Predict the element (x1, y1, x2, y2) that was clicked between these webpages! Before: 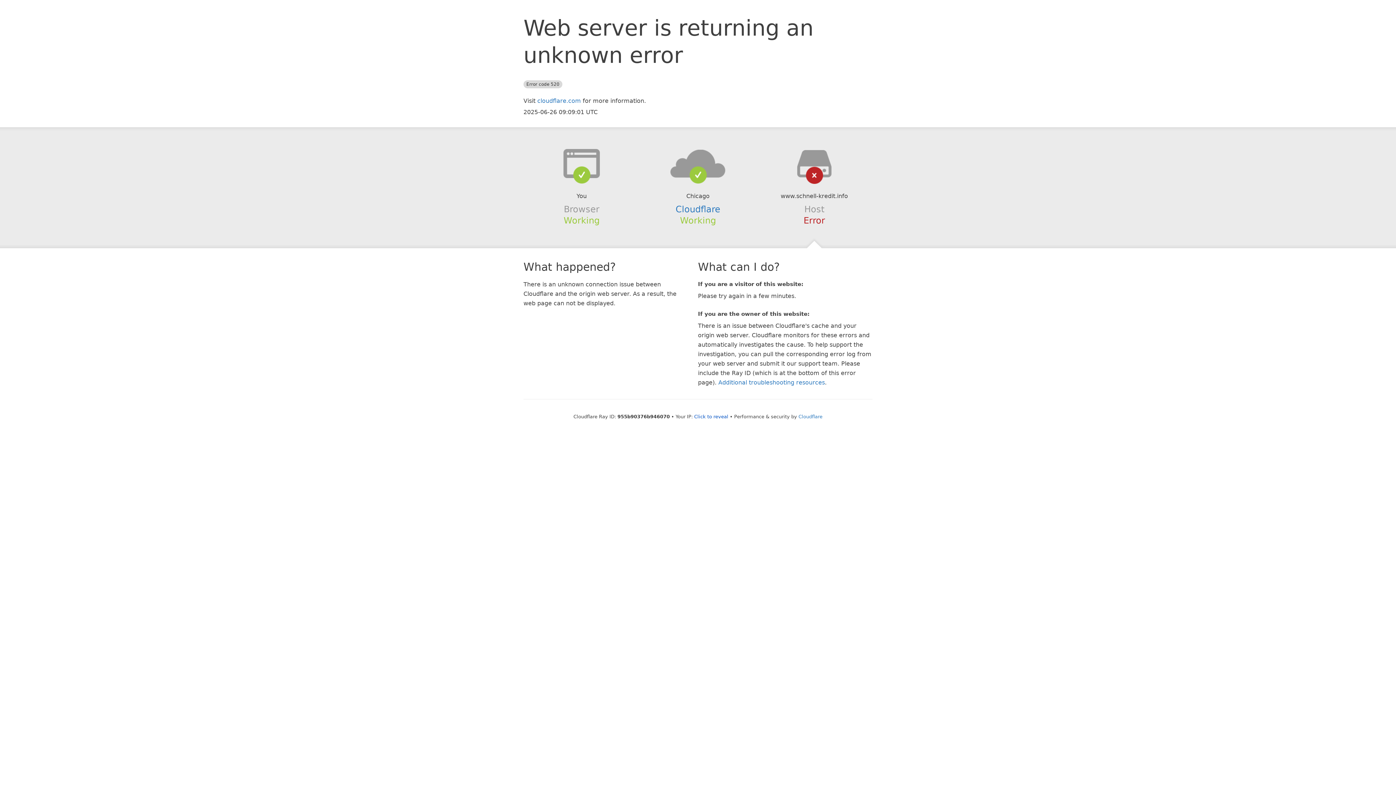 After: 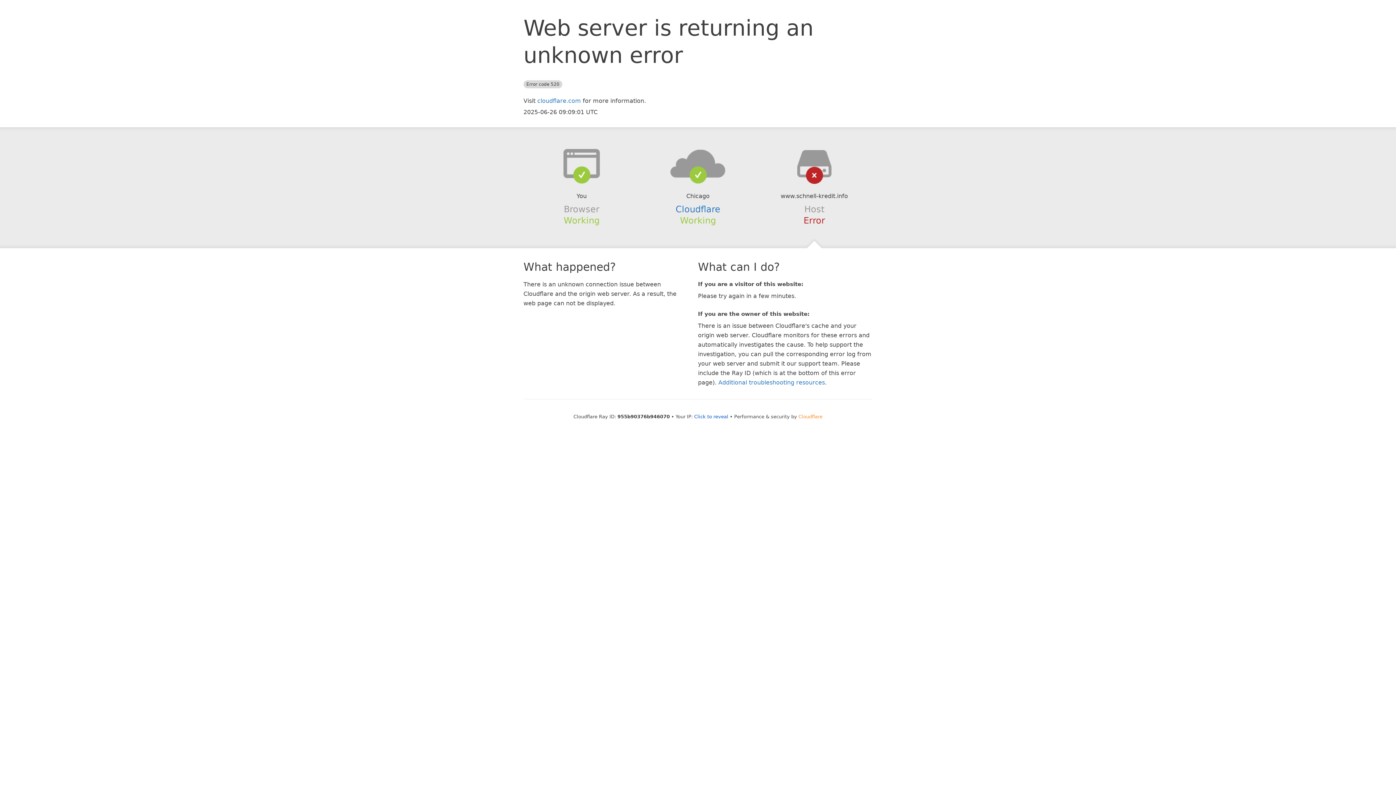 Action: label: Cloudflare bbox: (798, 414, 822, 419)